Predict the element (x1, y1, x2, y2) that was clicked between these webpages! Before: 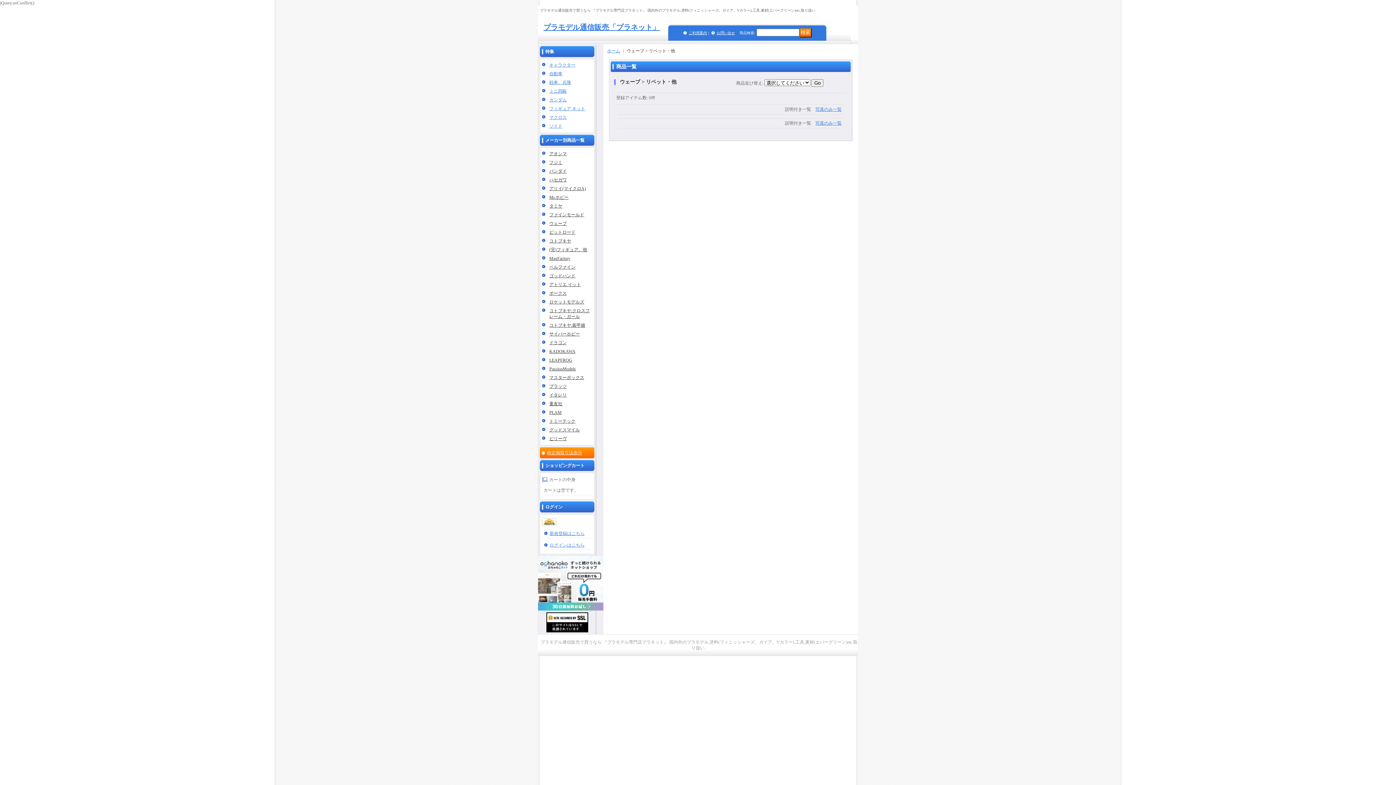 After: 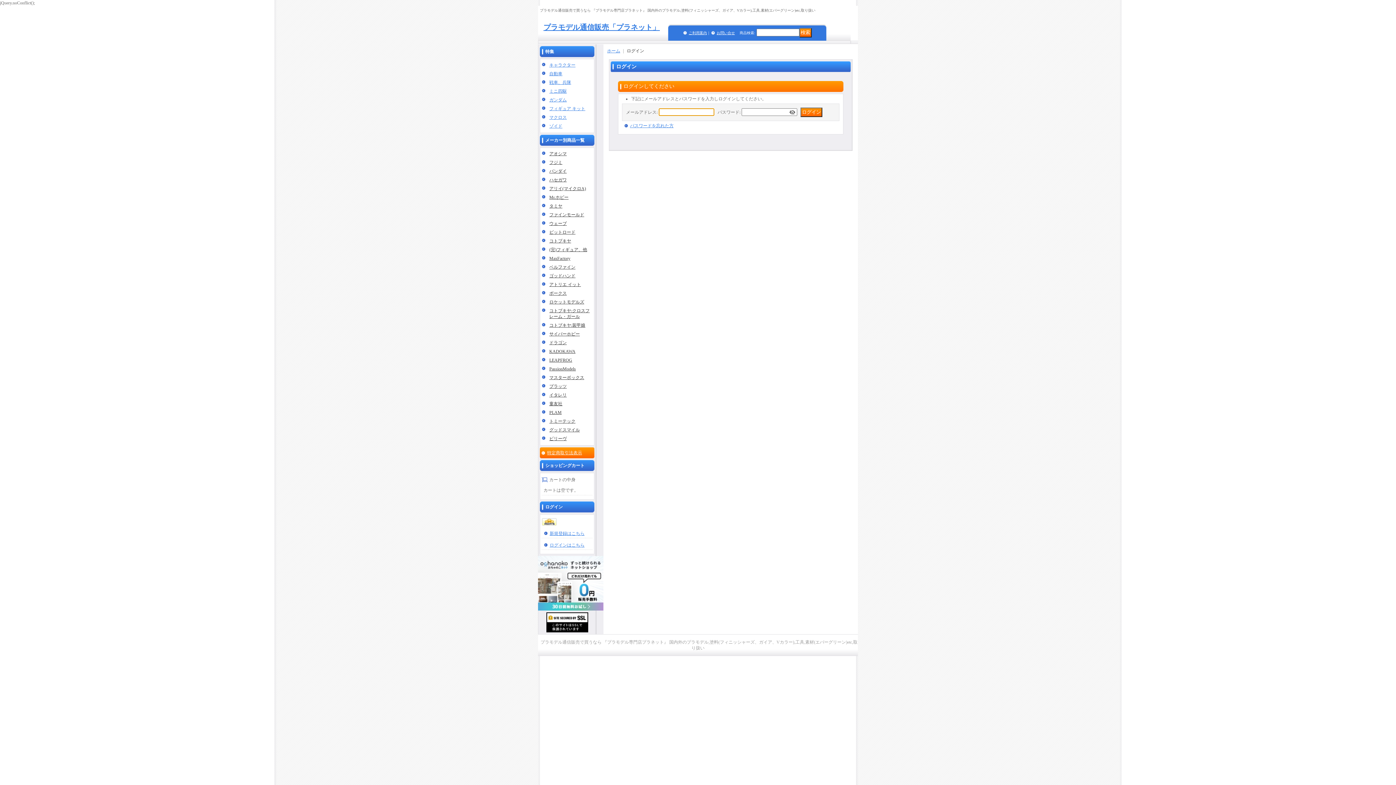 Action: label: ログインはこちら bbox: (549, 542, 584, 548)